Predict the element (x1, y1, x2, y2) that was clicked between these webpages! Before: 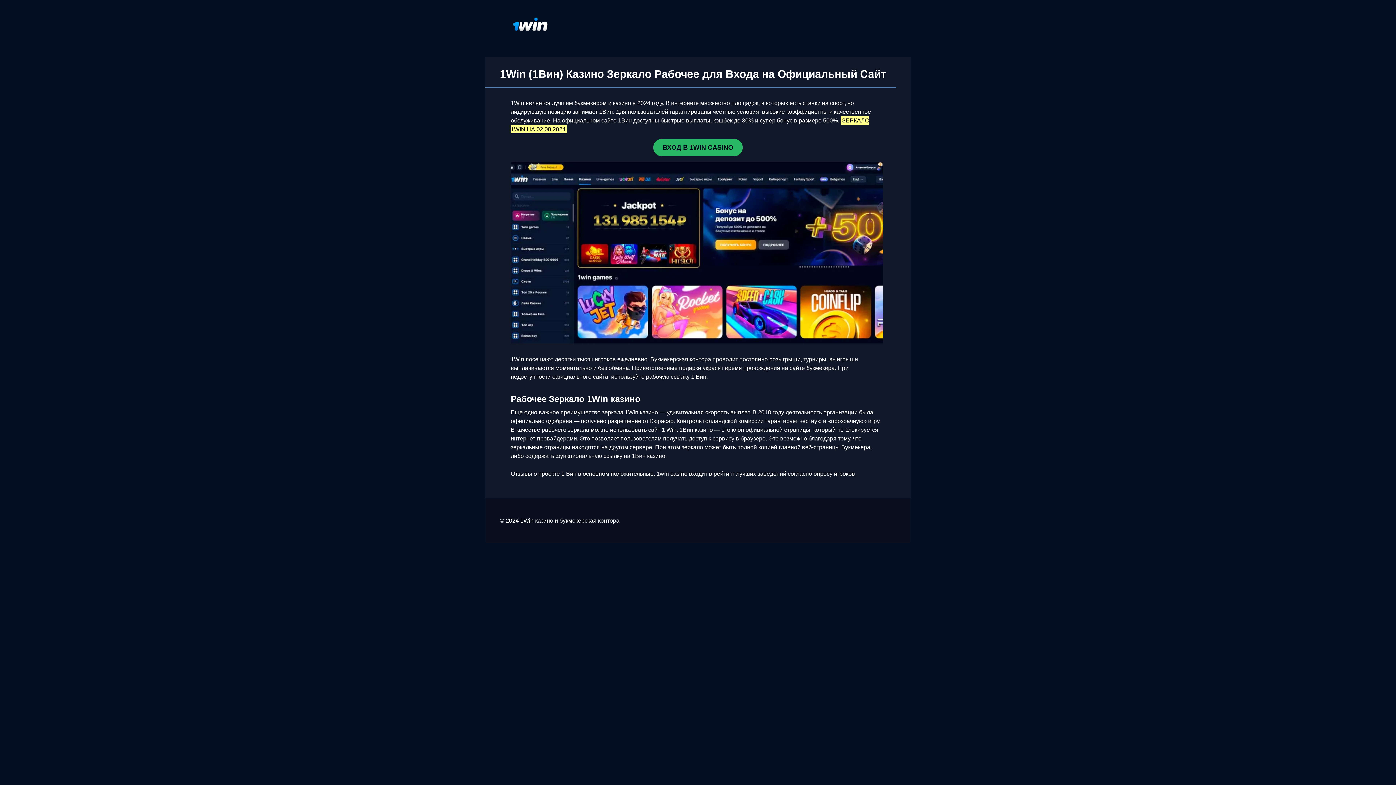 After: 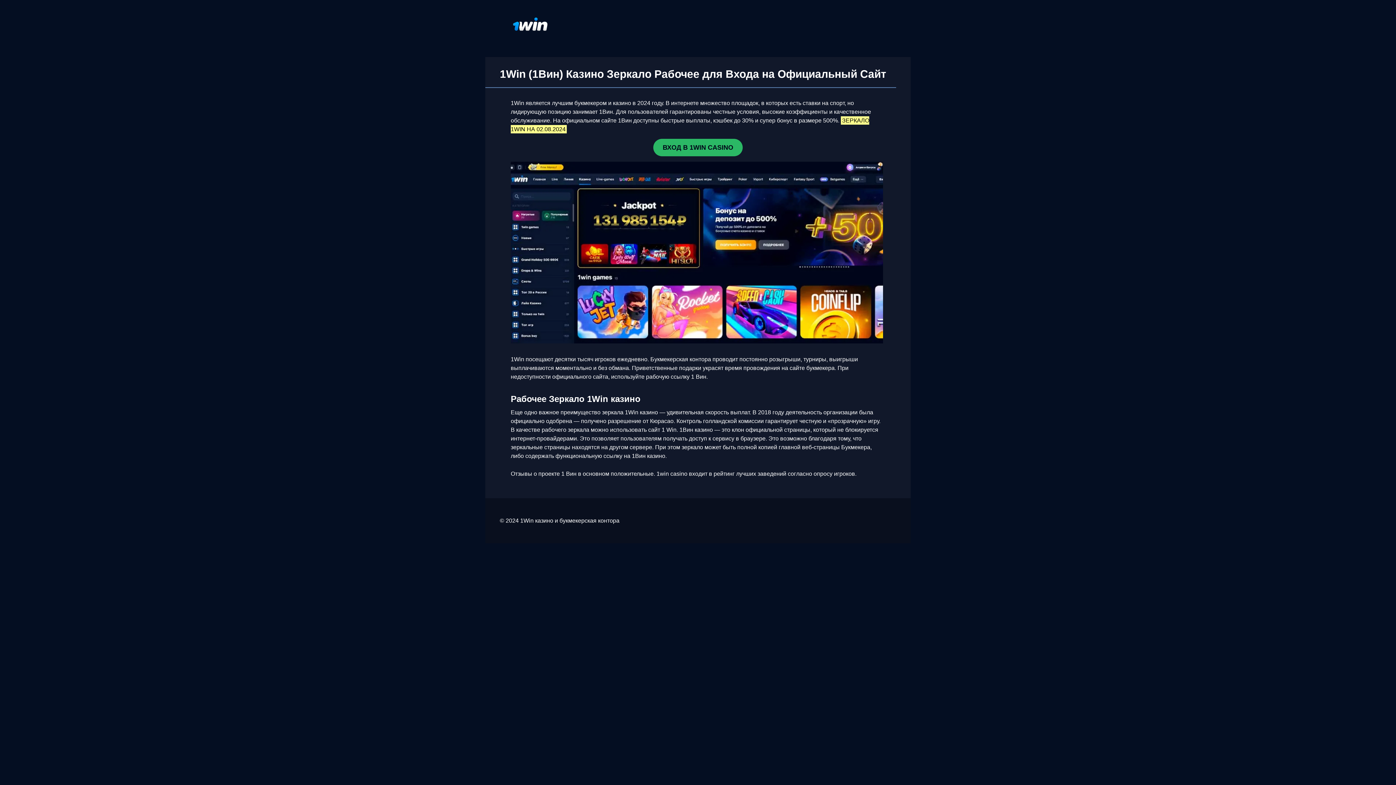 Action: label: ВХОД В 1WIN CASINO bbox: (653, 138, 742, 156)